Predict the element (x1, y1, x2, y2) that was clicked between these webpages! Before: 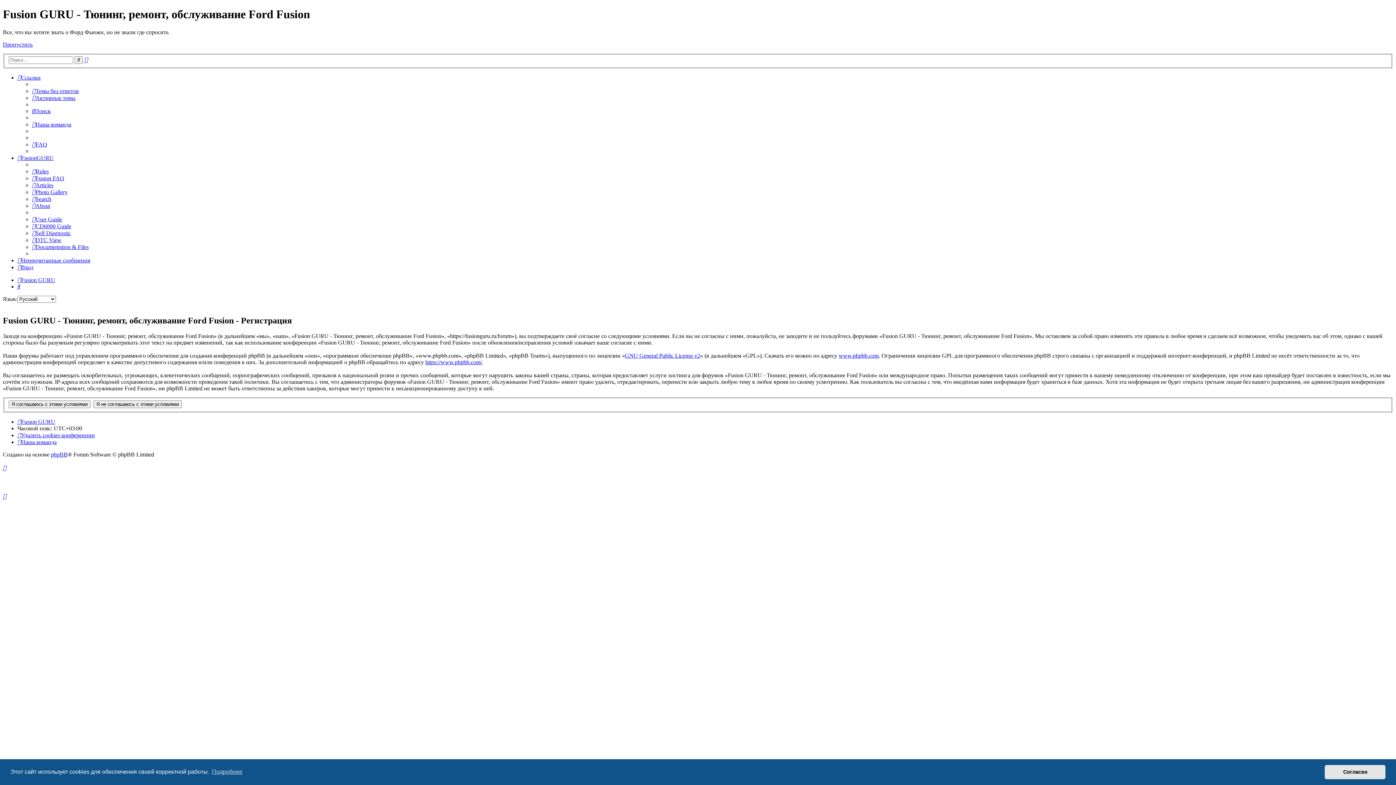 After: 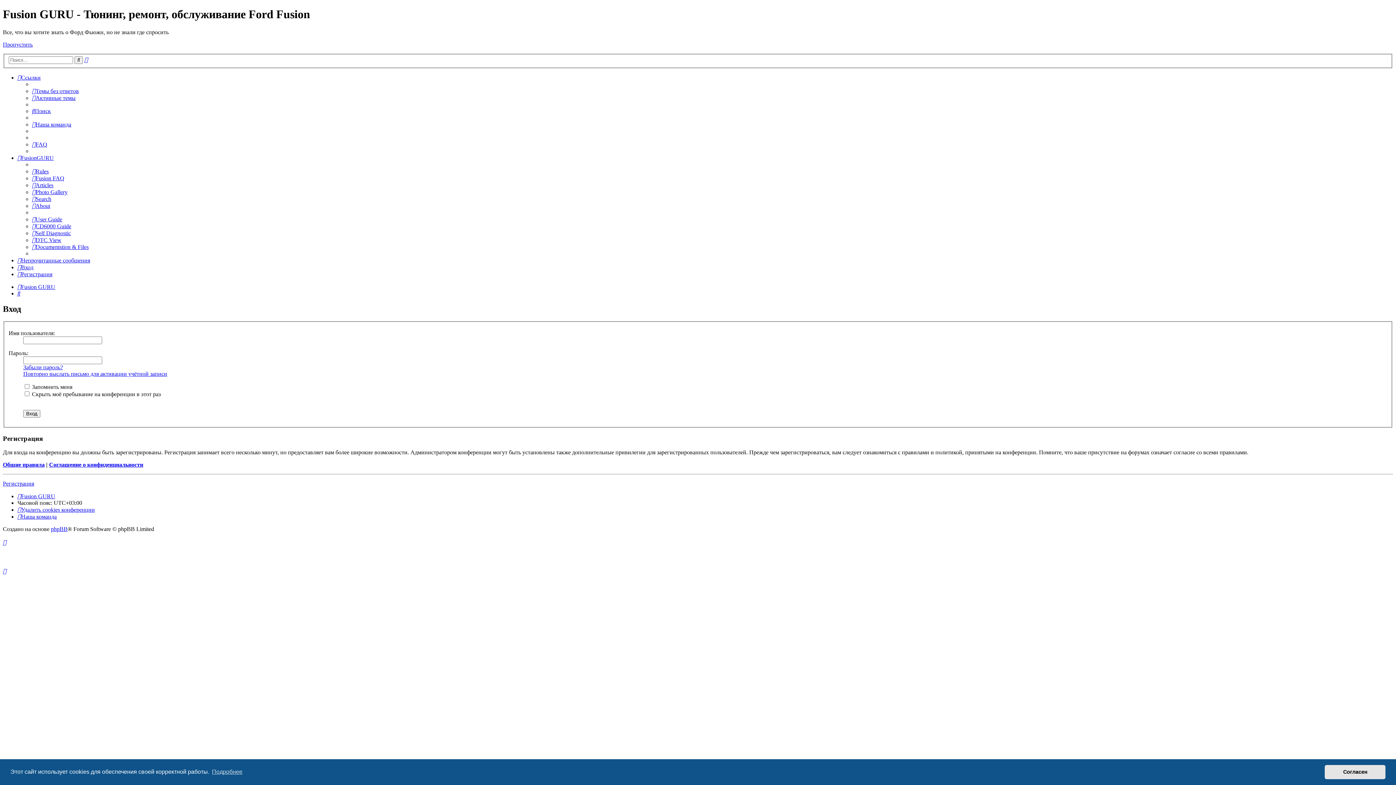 Action: label: Вход bbox: (17, 264, 33, 270)